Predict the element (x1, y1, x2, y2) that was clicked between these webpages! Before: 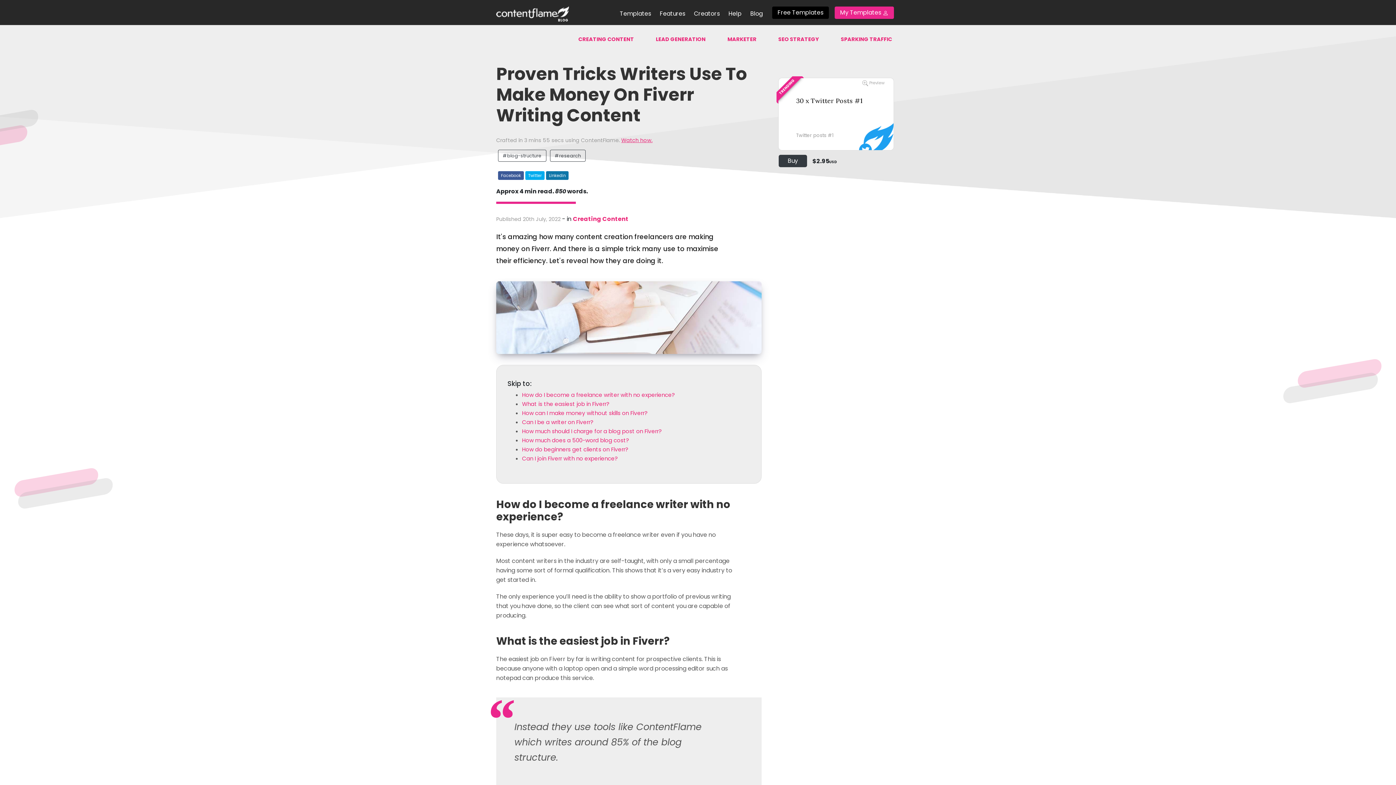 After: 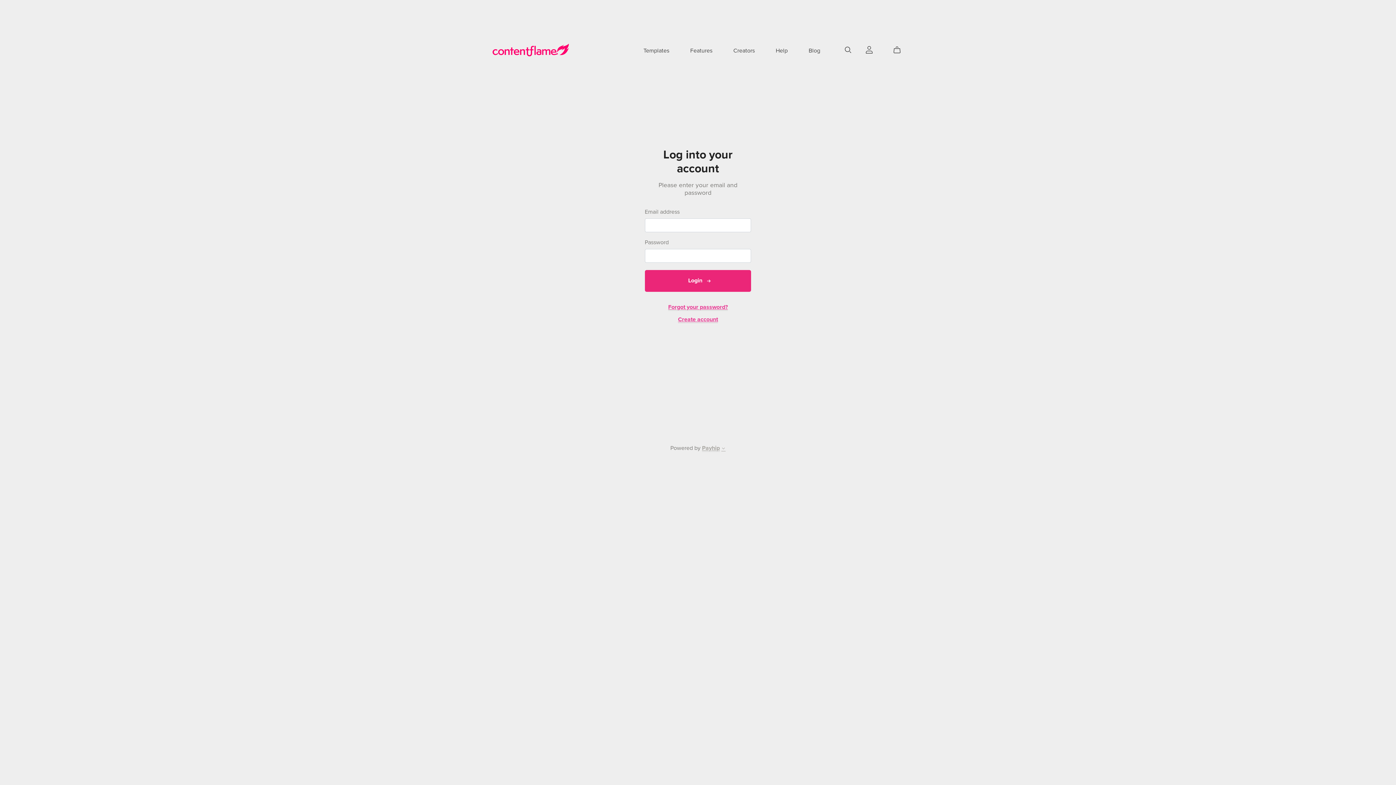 Action: label: My Templates  bbox: (834, 6, 894, 18)